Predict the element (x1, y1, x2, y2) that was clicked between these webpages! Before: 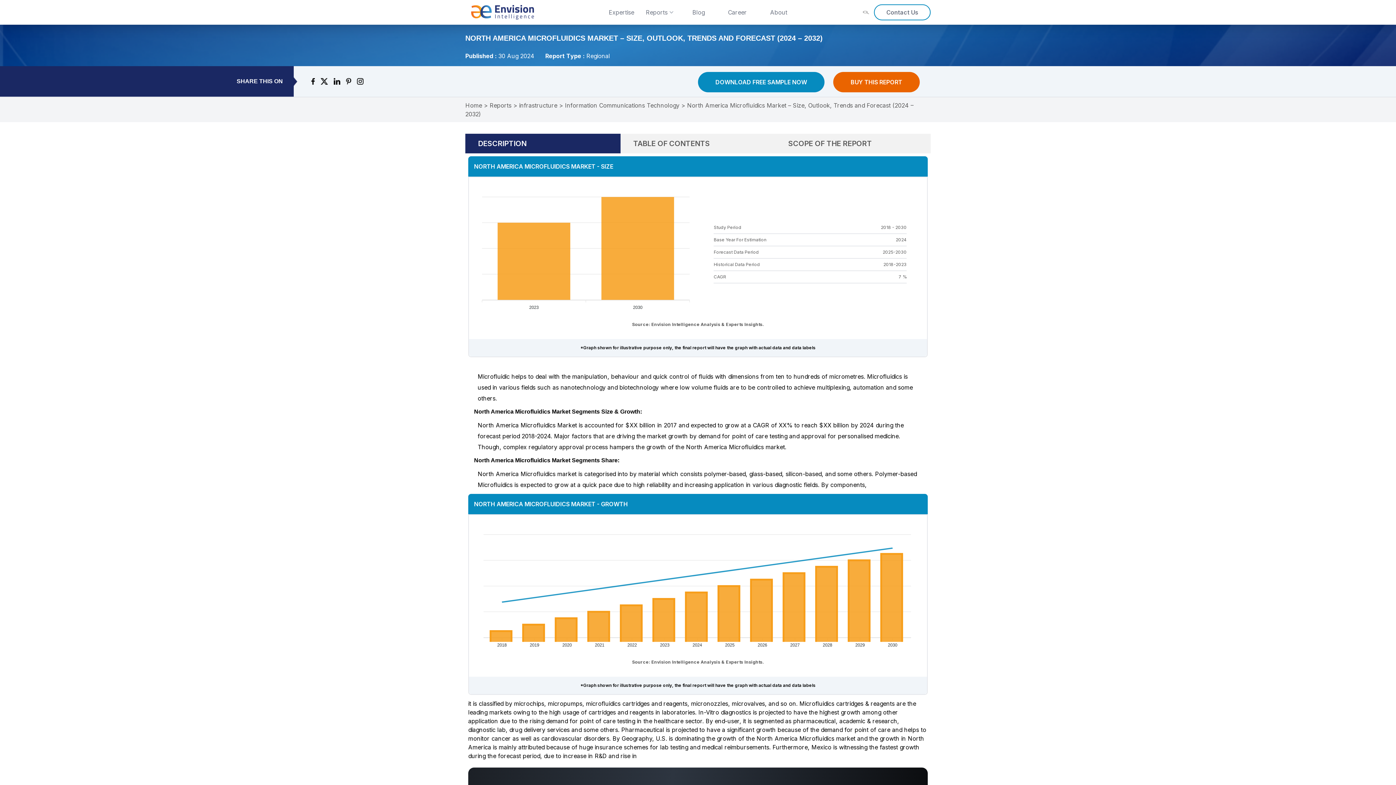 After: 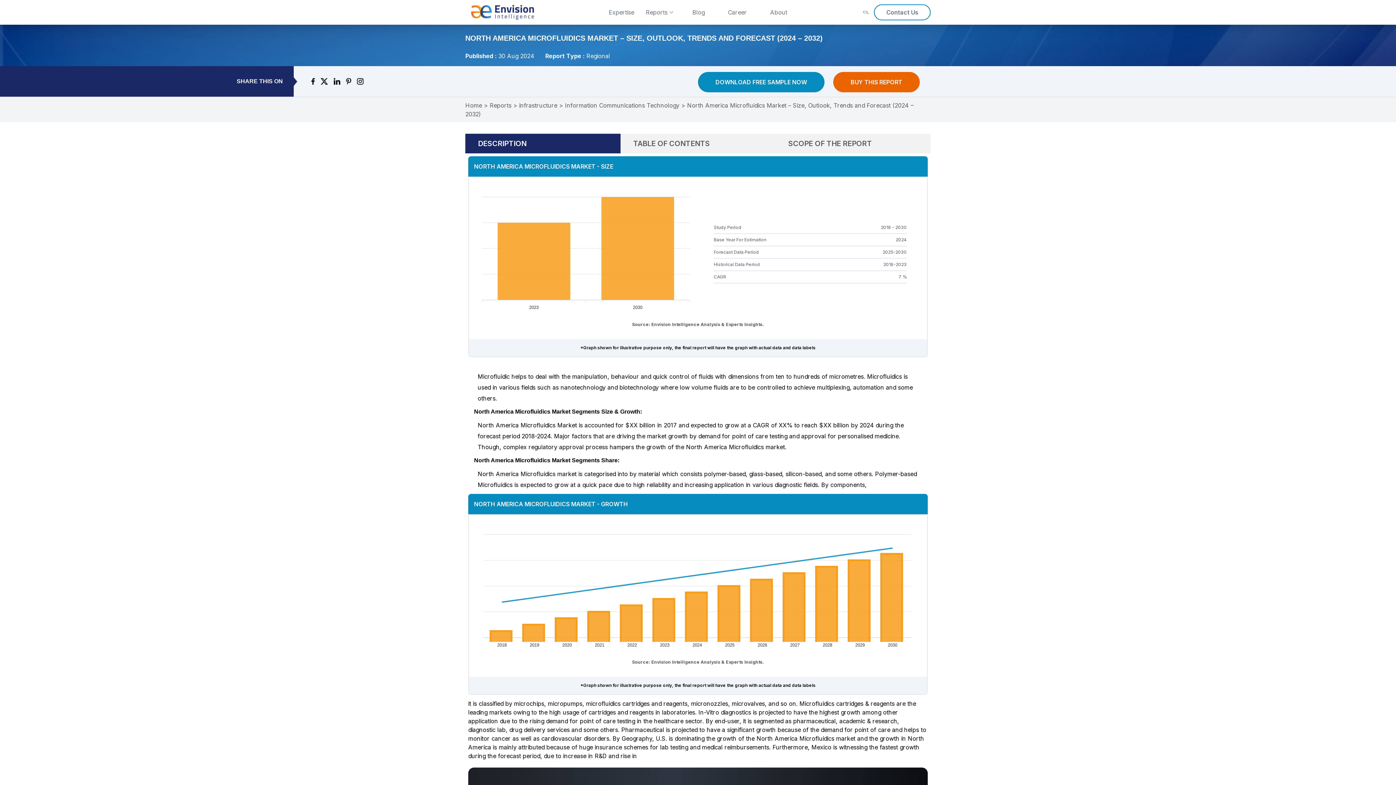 Action: label: DOWNLOAD FREE SAMPLE NOW bbox: (698, 72, 824, 92)